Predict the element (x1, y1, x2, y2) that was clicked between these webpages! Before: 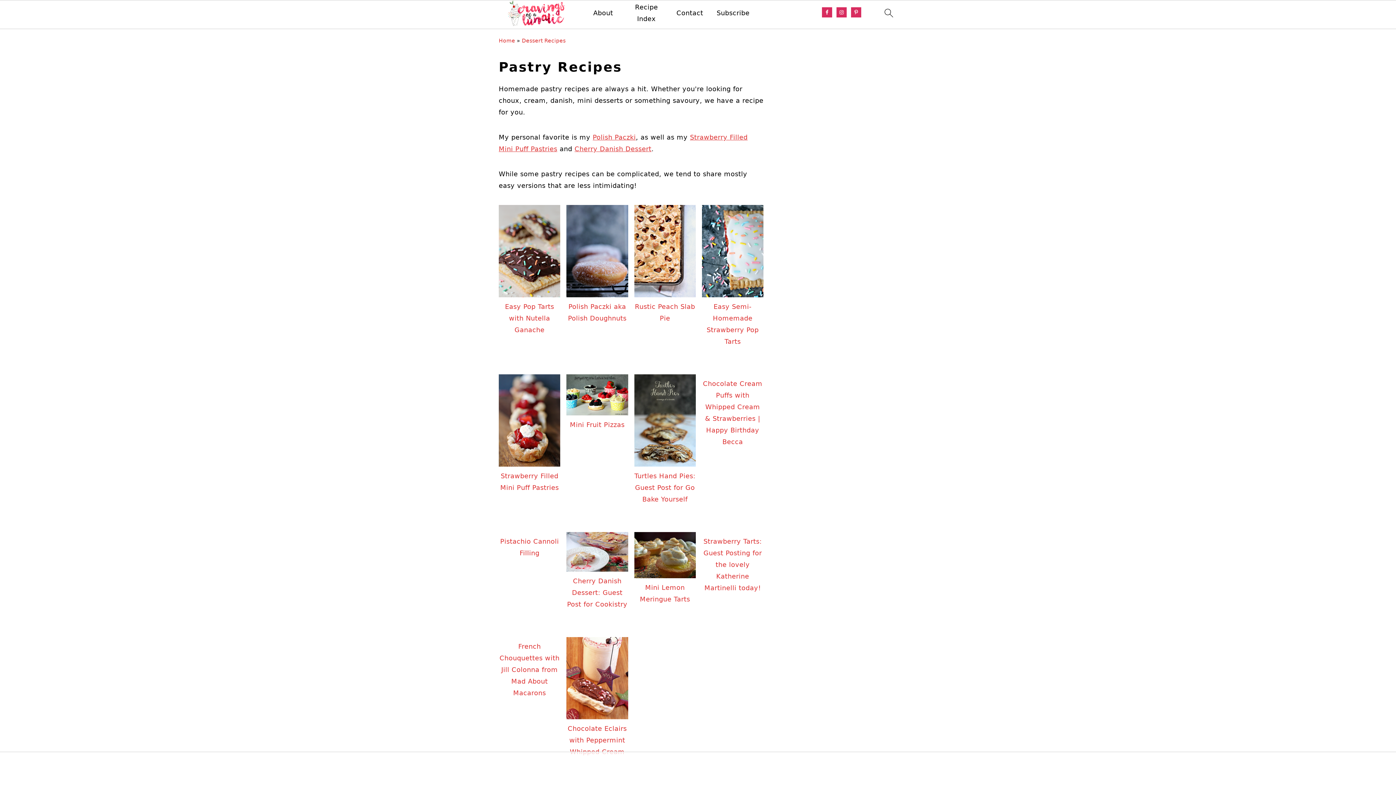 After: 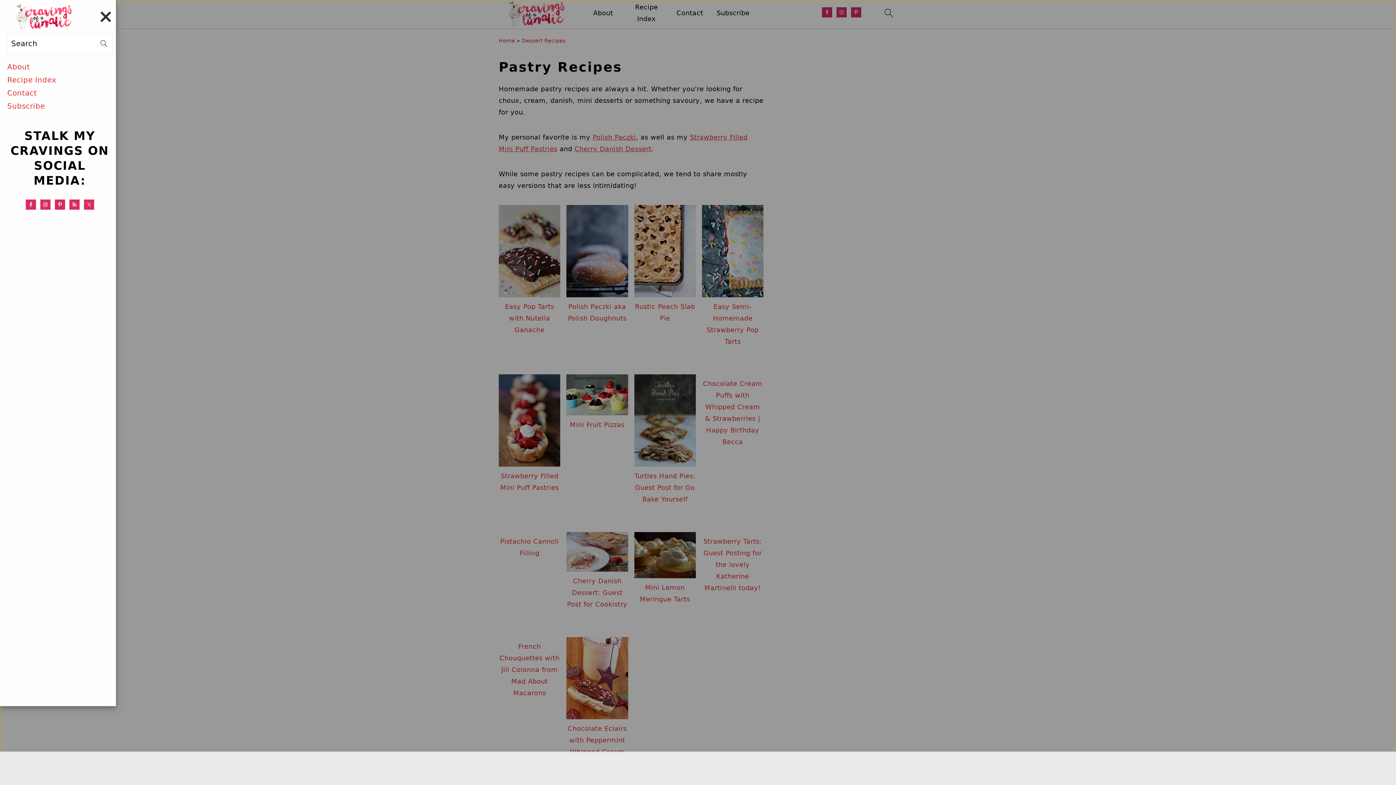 Action: bbox: (880, 4, 898, 25)